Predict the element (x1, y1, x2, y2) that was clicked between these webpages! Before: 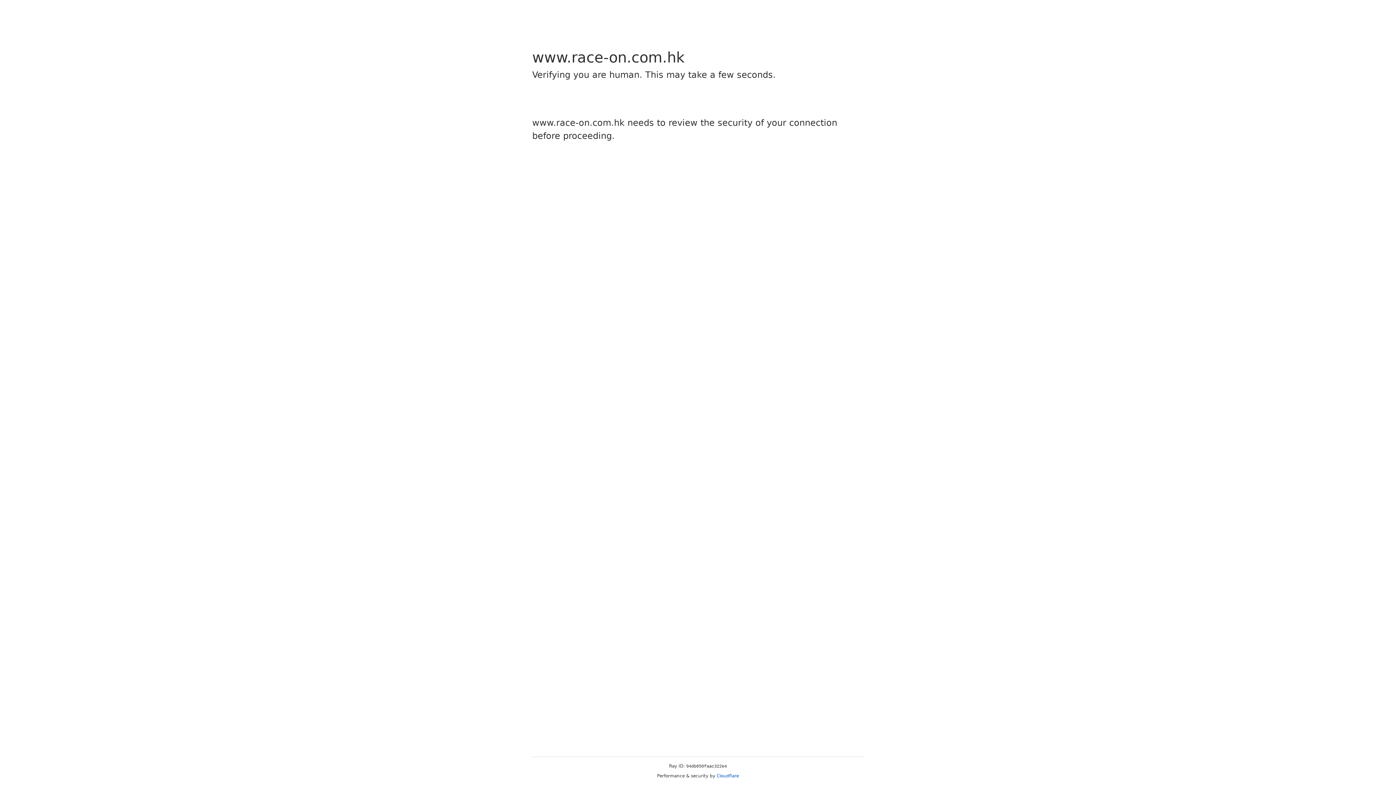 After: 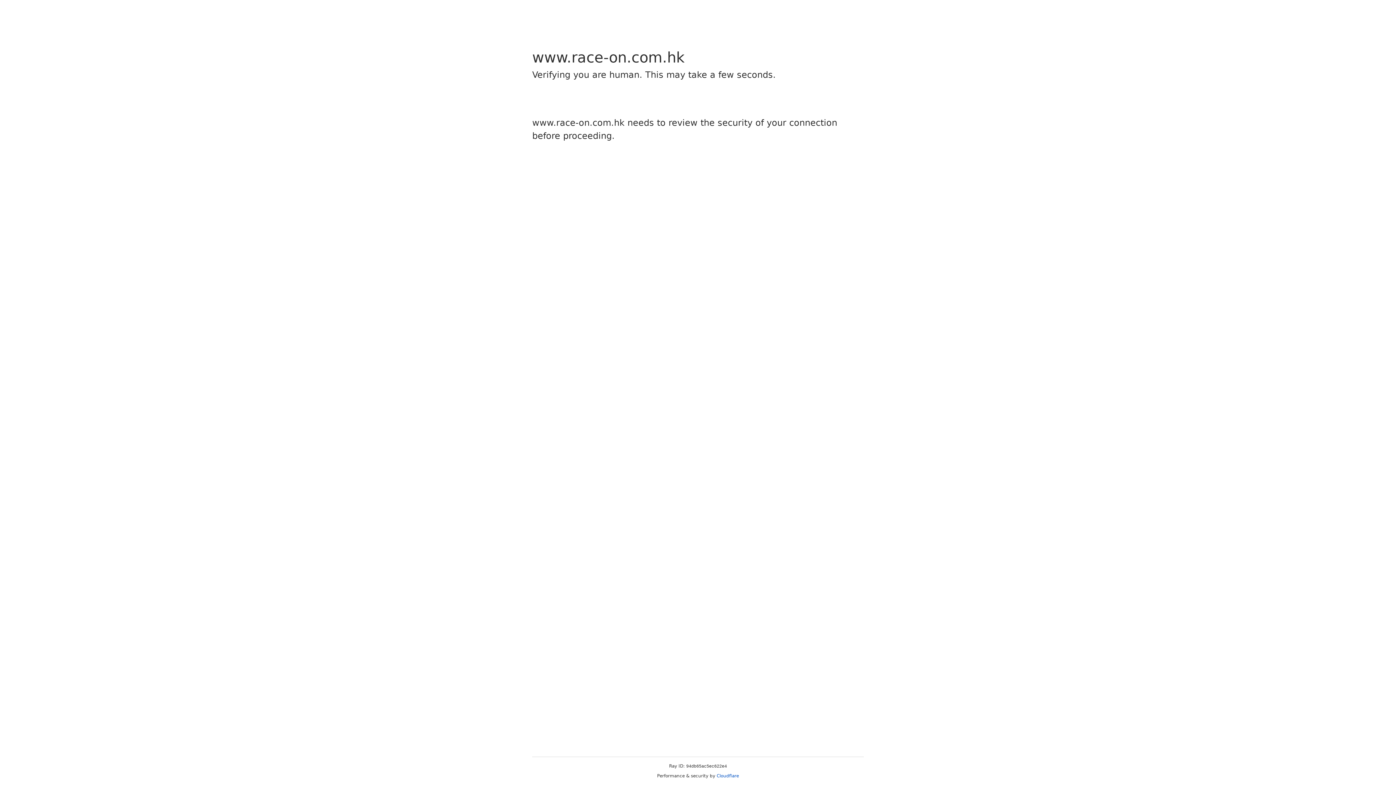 Action: label: Cloudflare bbox: (716, 773, 739, 778)